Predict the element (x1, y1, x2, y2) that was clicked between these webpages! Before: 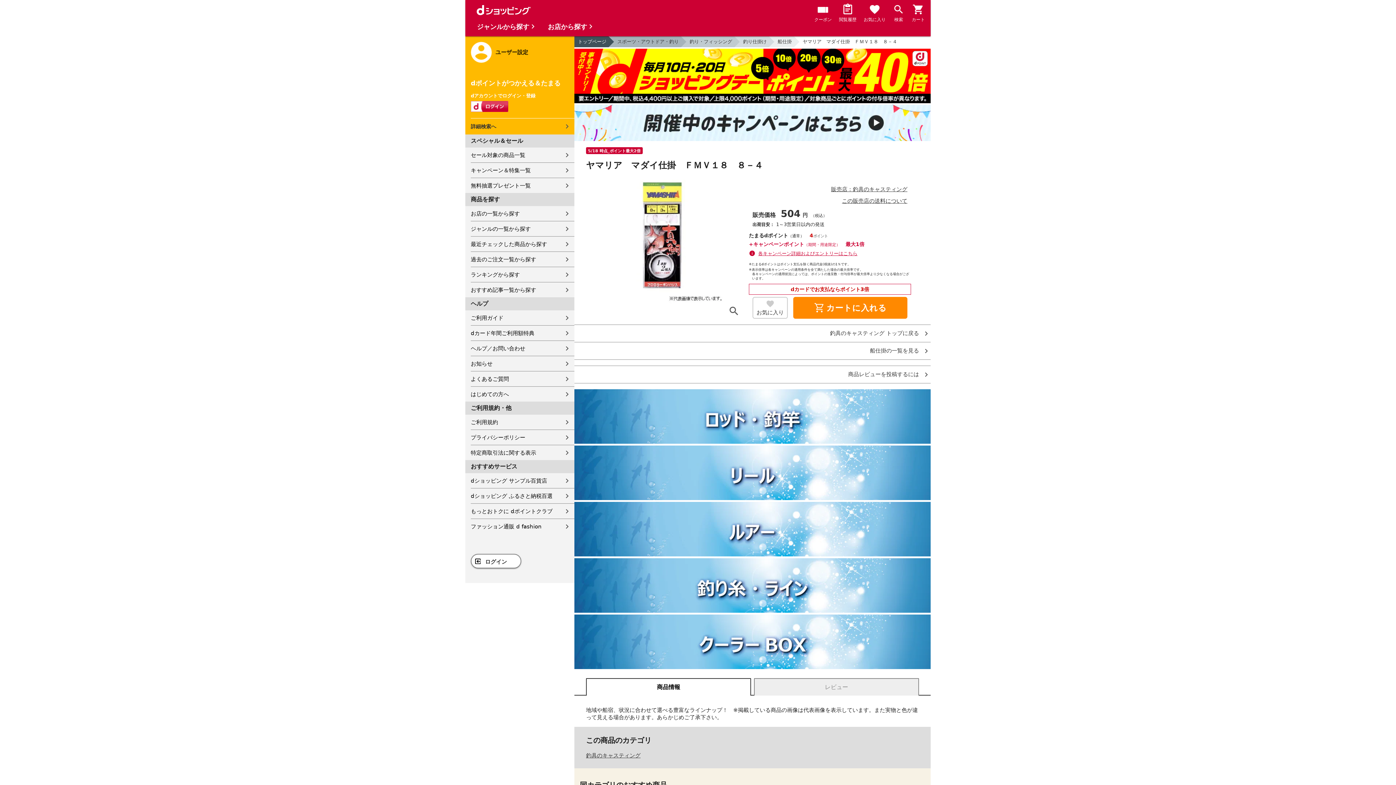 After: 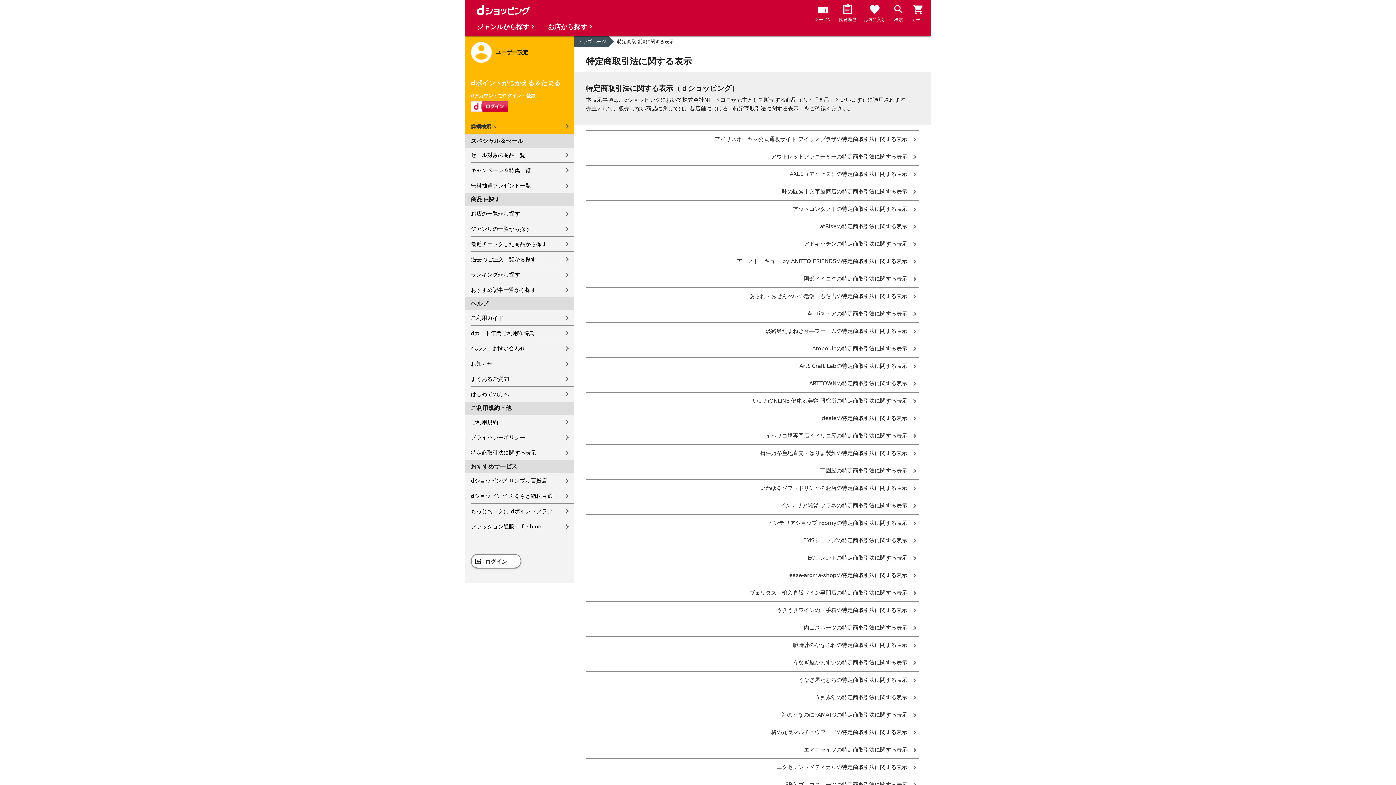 Action: bbox: (470, 445, 574, 460) label: 特定商取引法に関する表示